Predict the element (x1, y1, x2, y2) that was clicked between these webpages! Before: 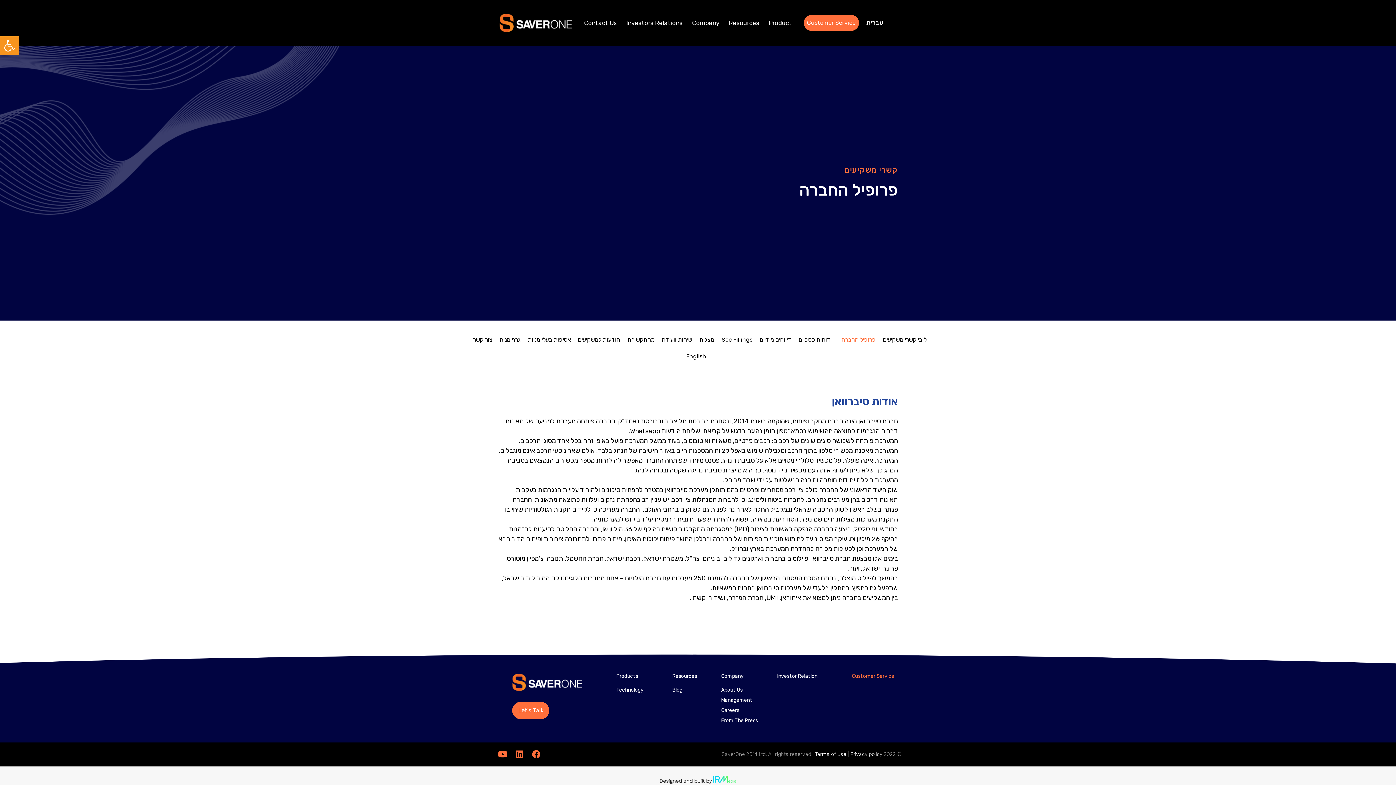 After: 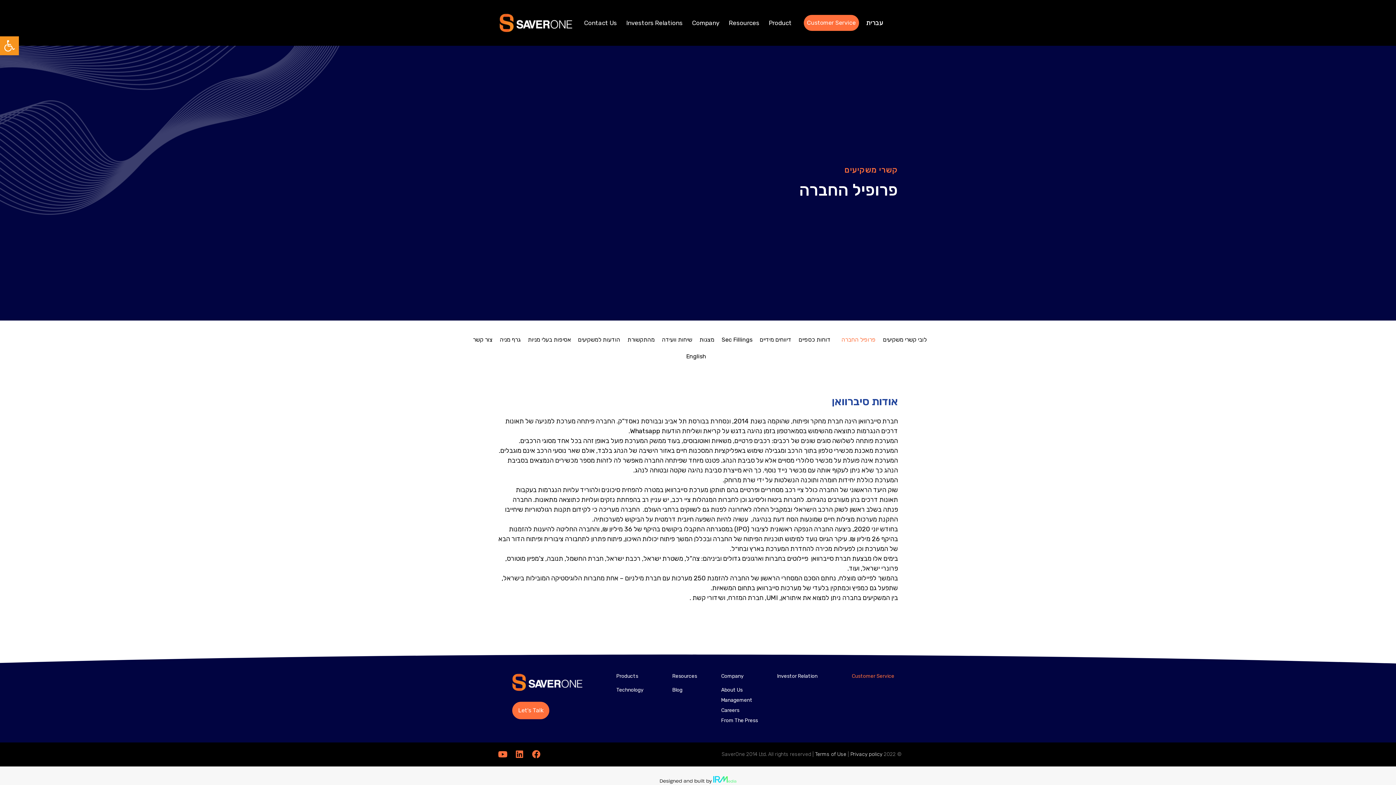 Action: bbox: (721, 686, 770, 694) label: About Us